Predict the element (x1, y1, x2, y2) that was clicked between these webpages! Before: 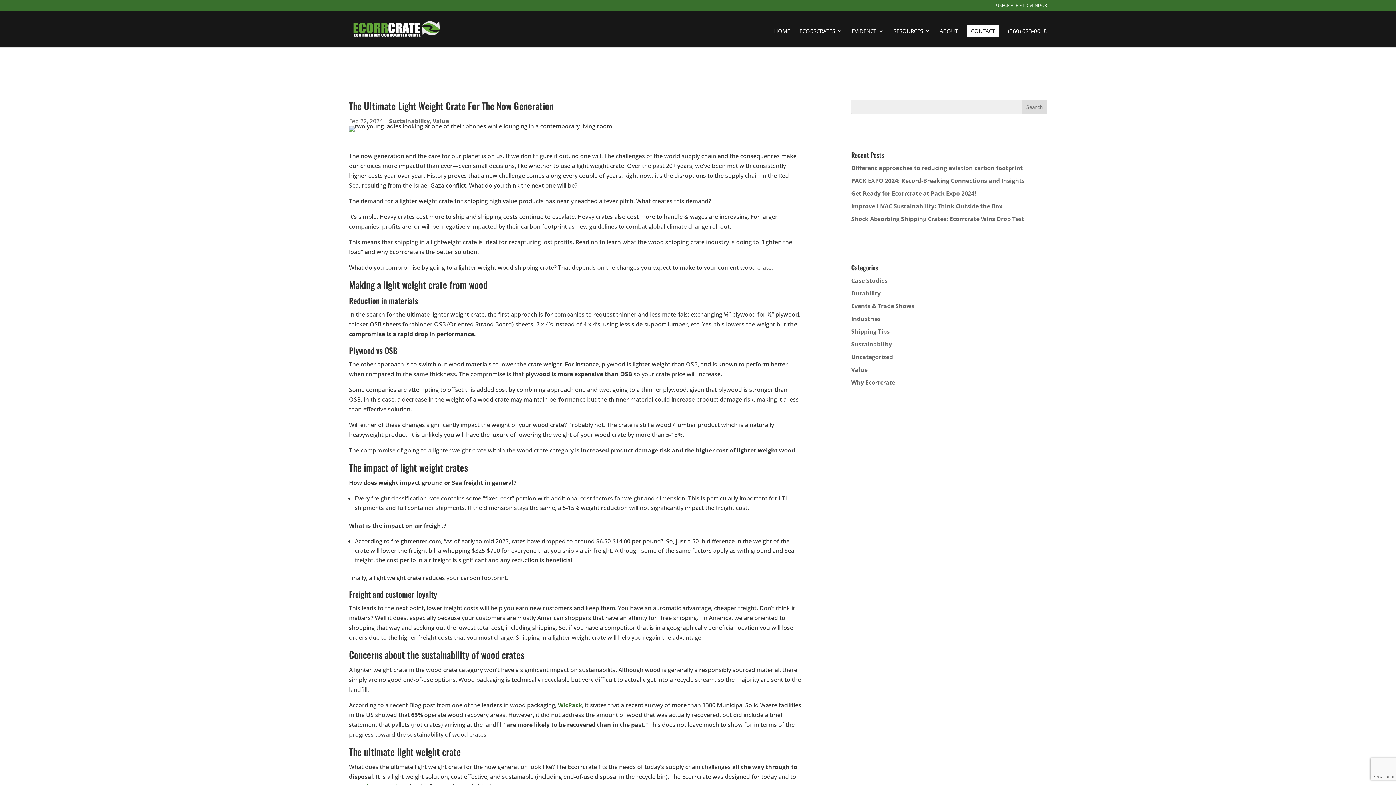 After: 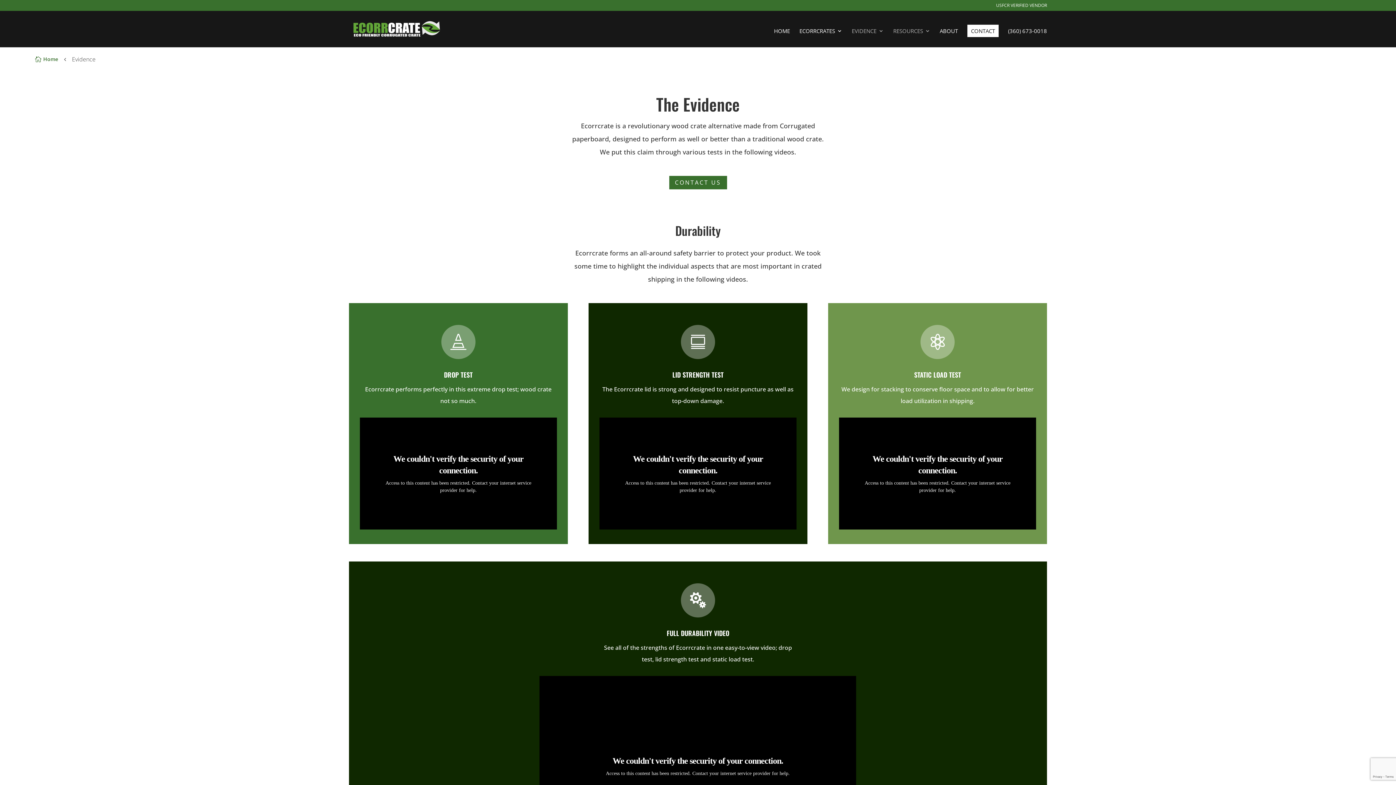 Action: bbox: (852, 28, 884, 47) label: EVIDENCE